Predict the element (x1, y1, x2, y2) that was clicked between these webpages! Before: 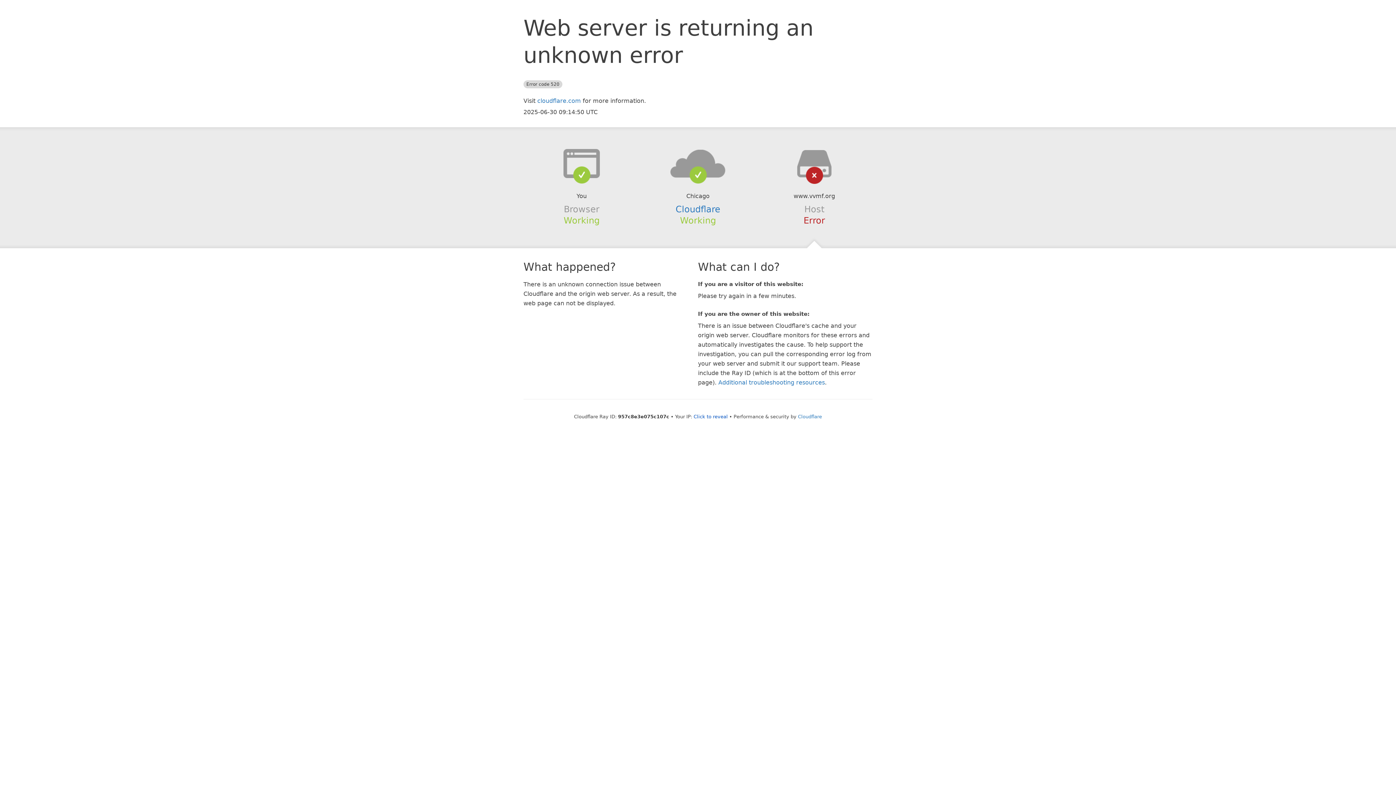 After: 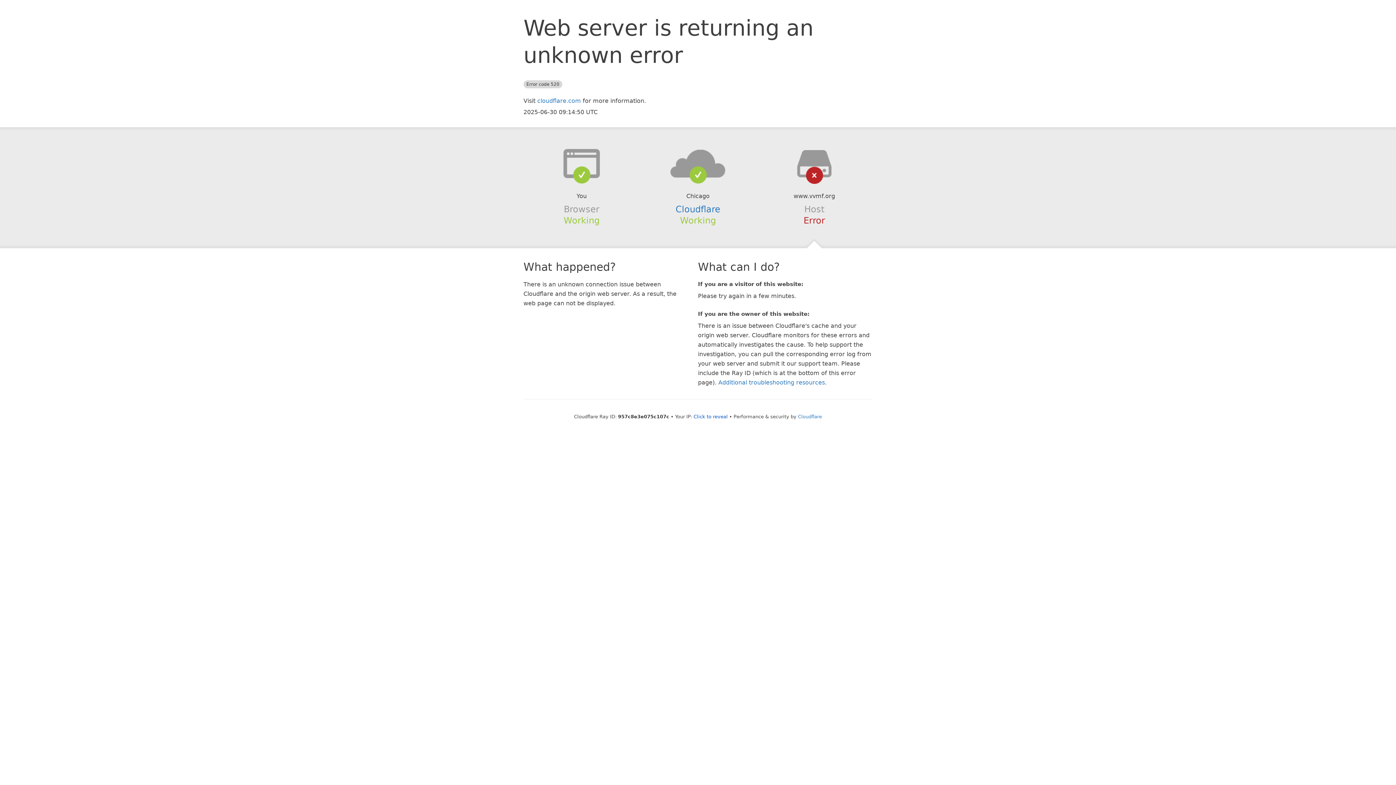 Action: bbox: (639, 148, 756, 178)